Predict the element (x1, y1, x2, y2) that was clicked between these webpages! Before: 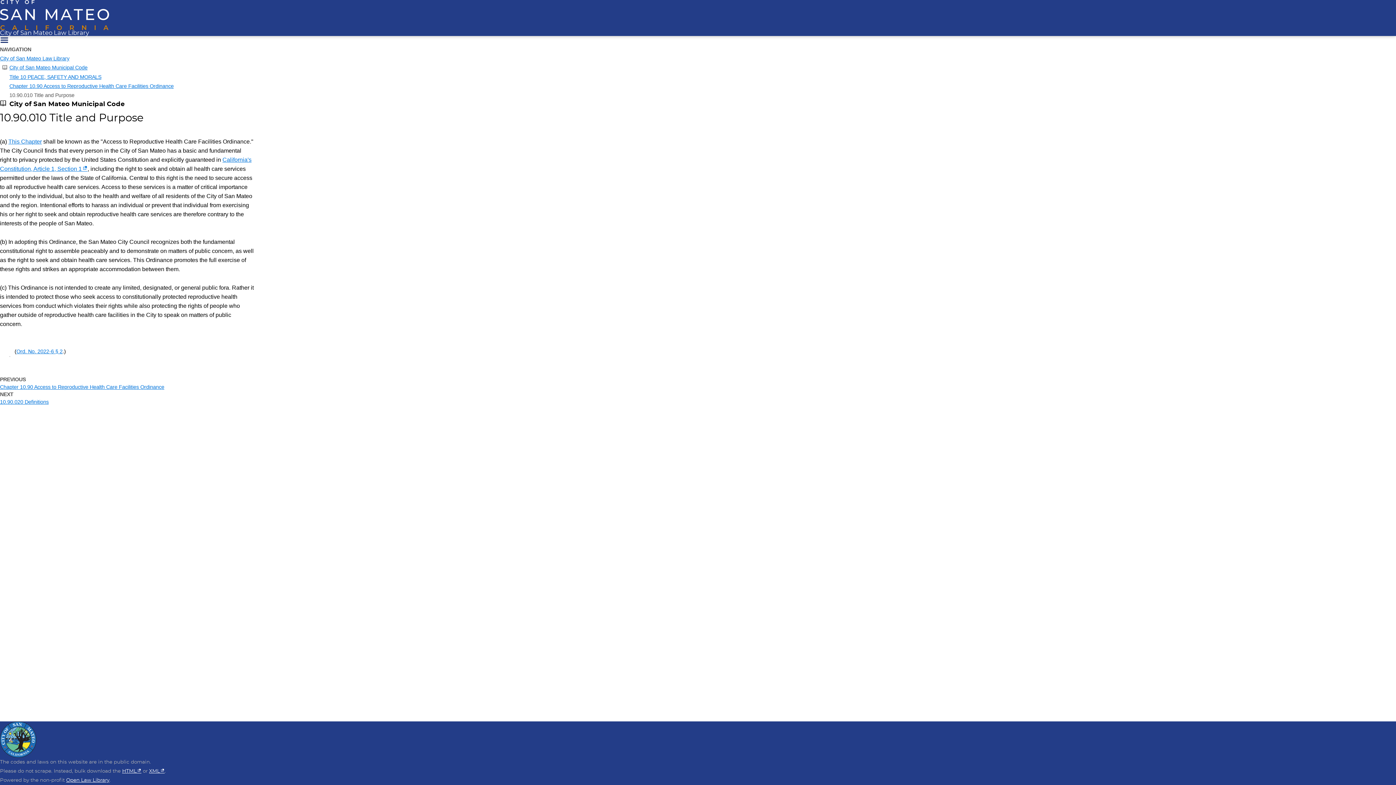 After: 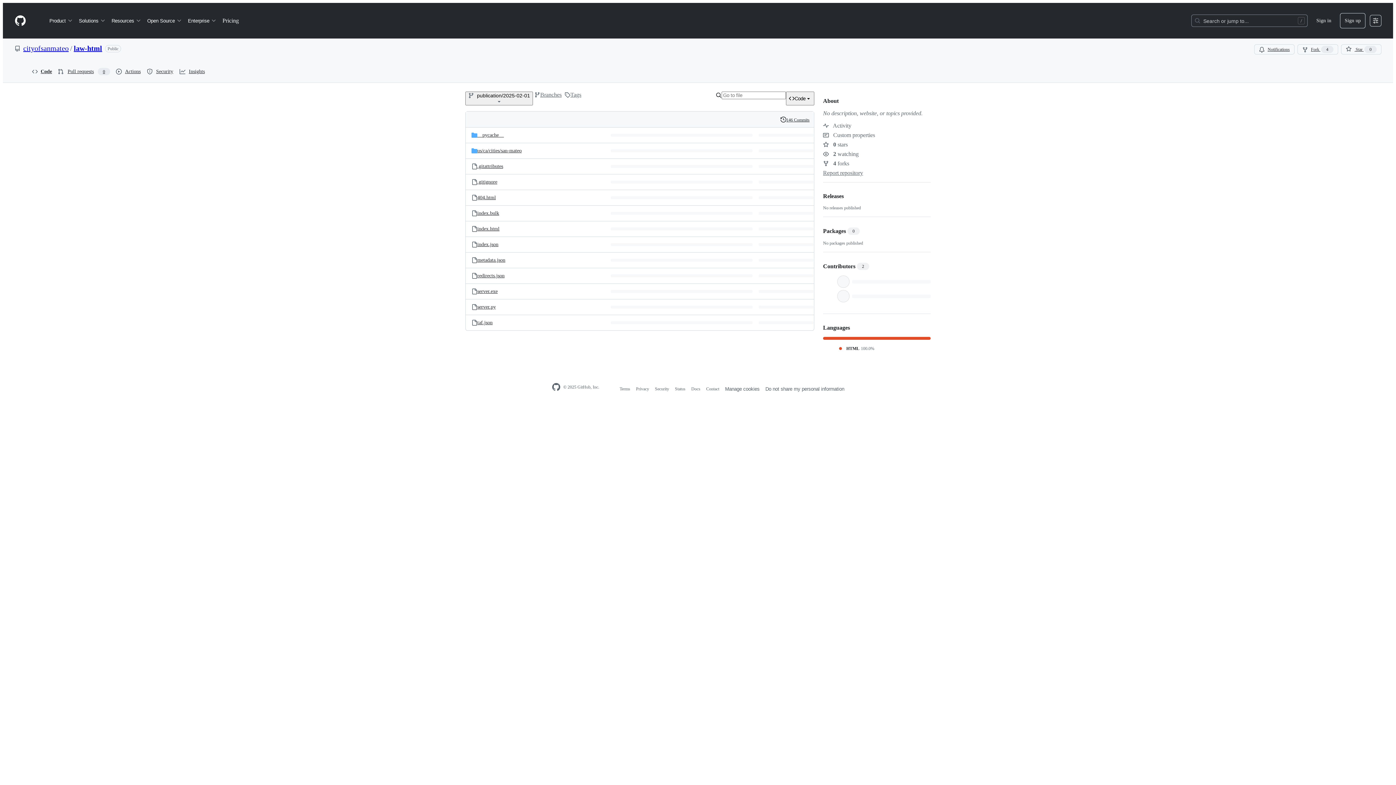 Action: label: HTML bbox: (122, 769, 141, 774)